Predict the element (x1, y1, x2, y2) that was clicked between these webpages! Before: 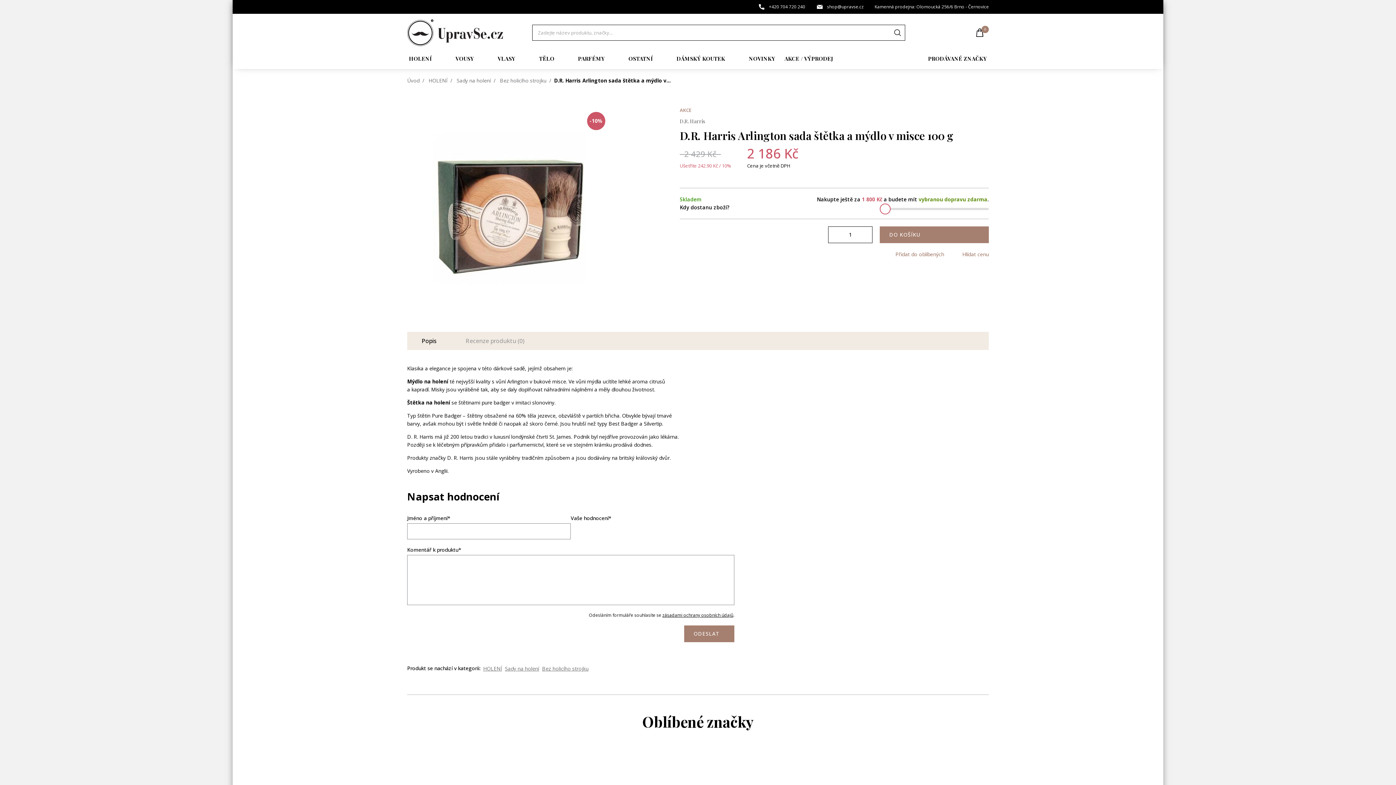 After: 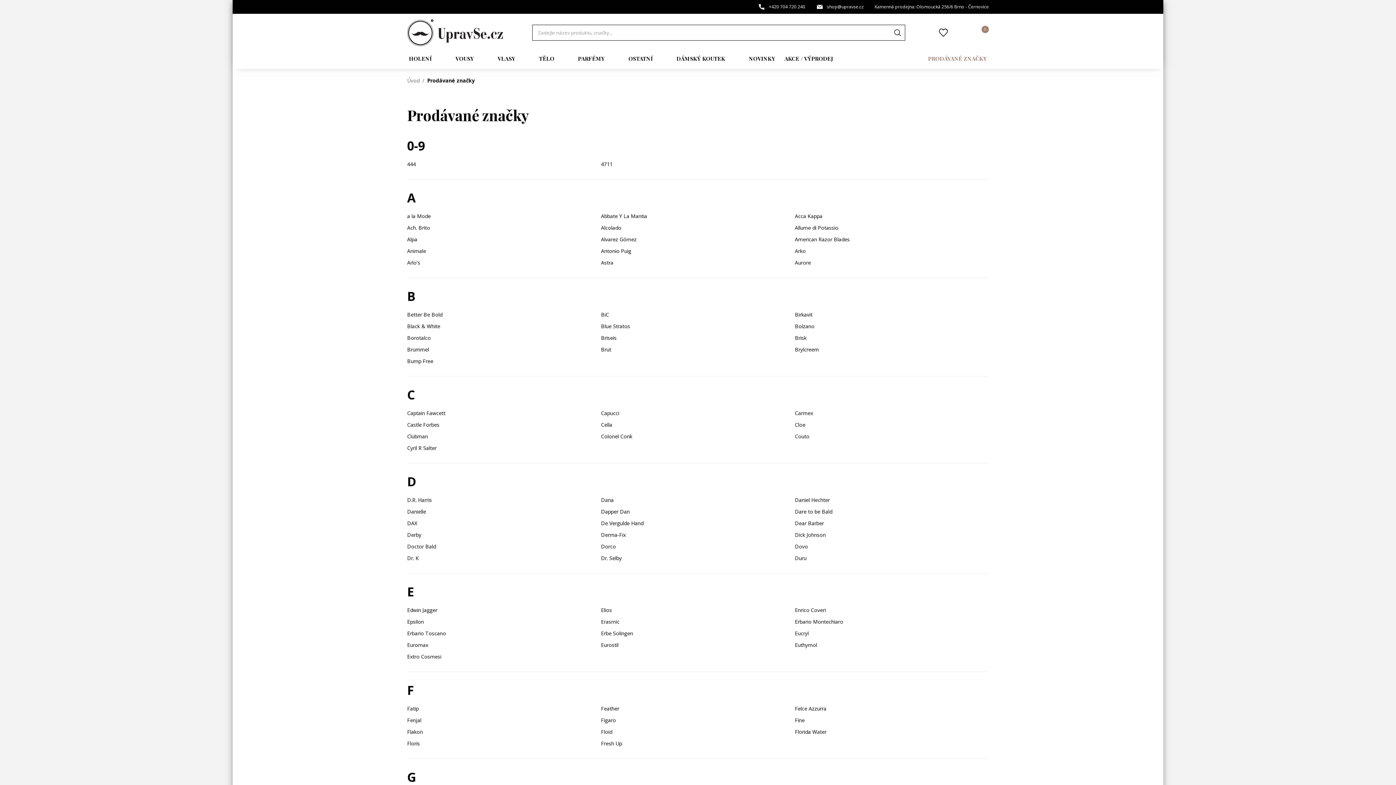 Action: label: PRODÁVANÉ ZNAČKY bbox: (926, 51, 989, 69)